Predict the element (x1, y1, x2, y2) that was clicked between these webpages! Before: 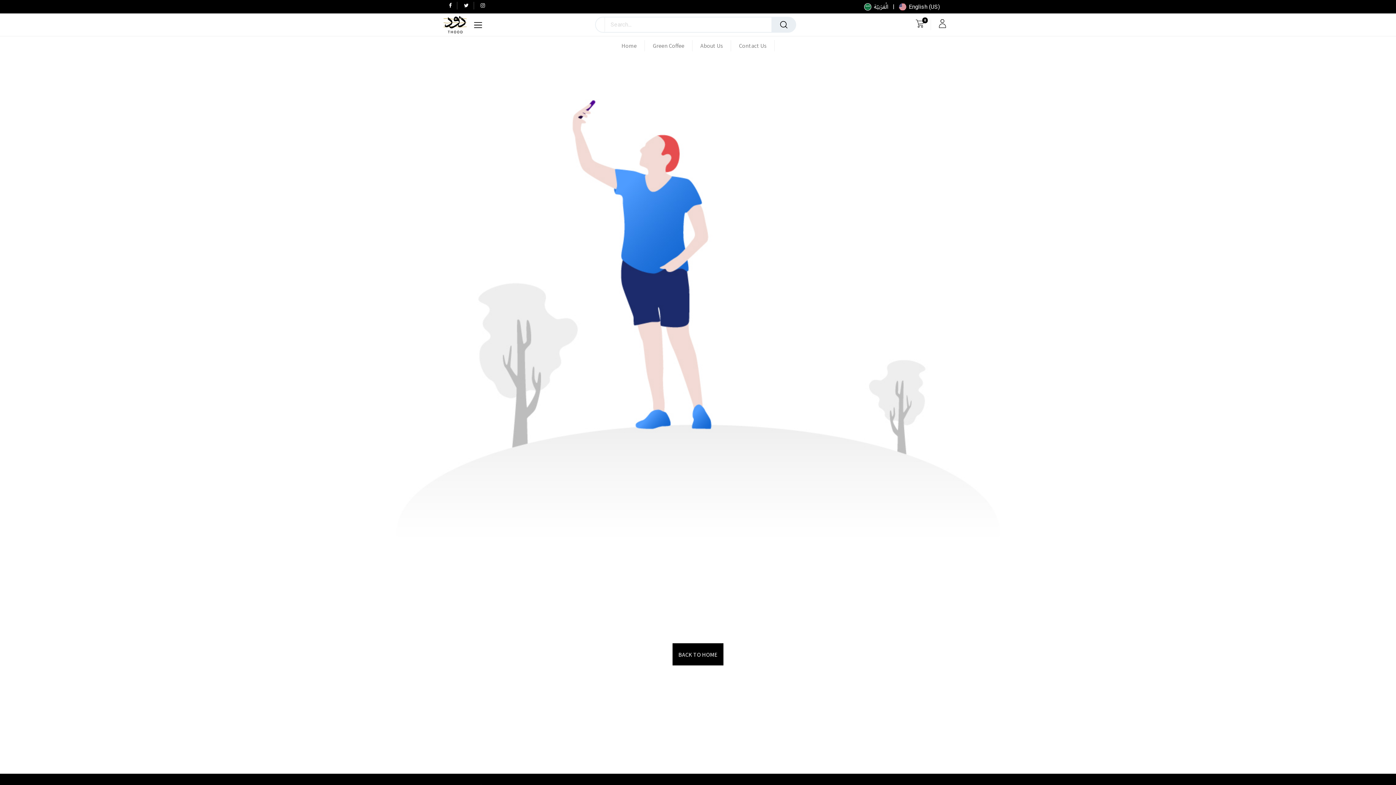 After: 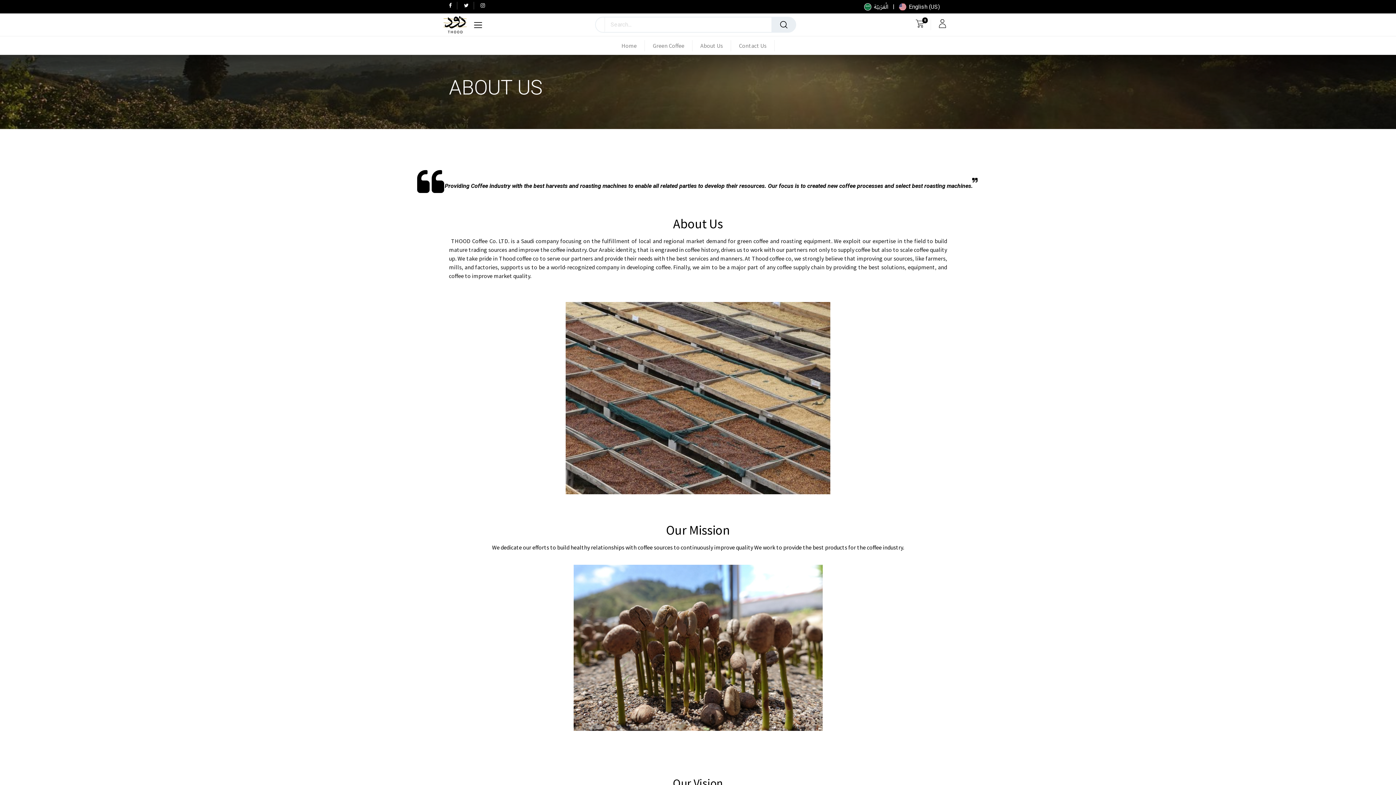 Action: bbox: (449, 734, 476, 743) label: About us